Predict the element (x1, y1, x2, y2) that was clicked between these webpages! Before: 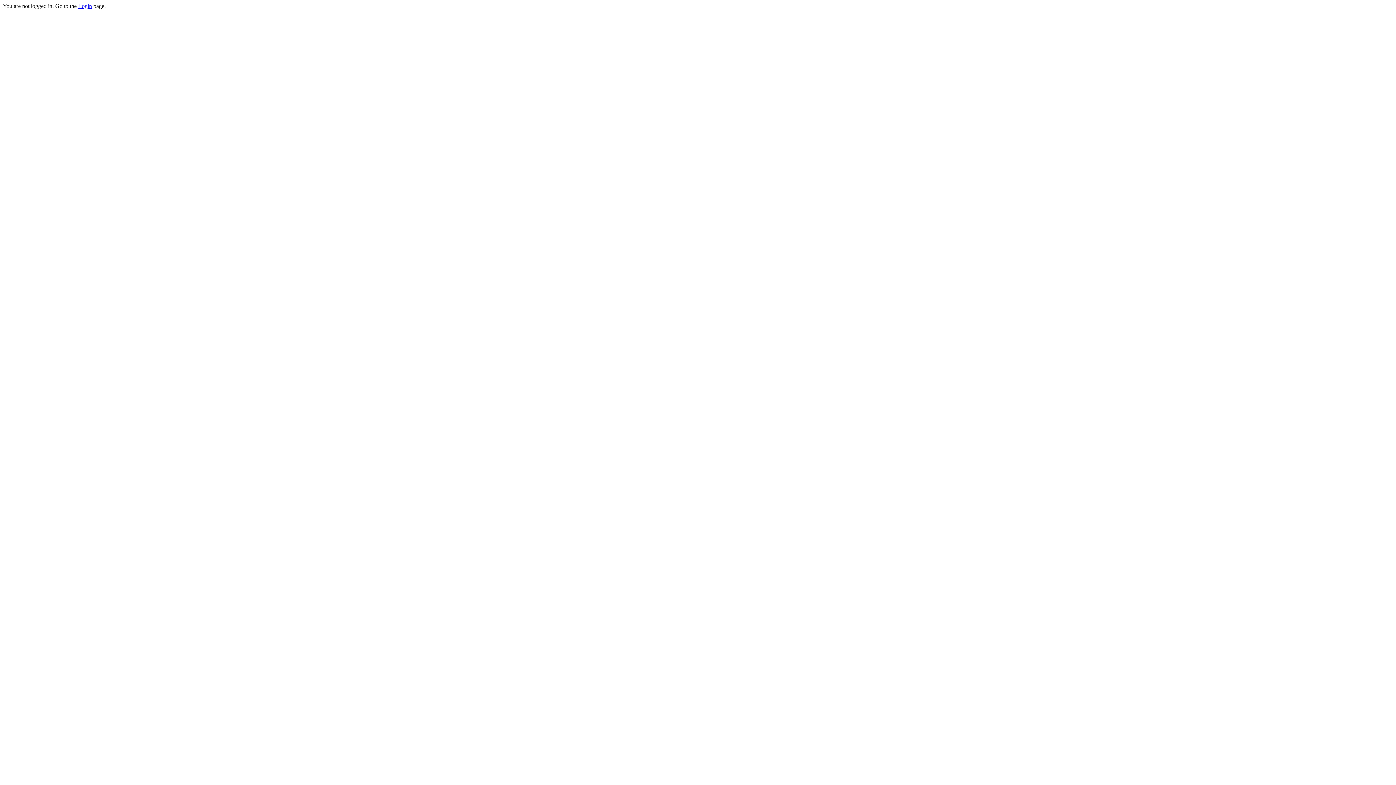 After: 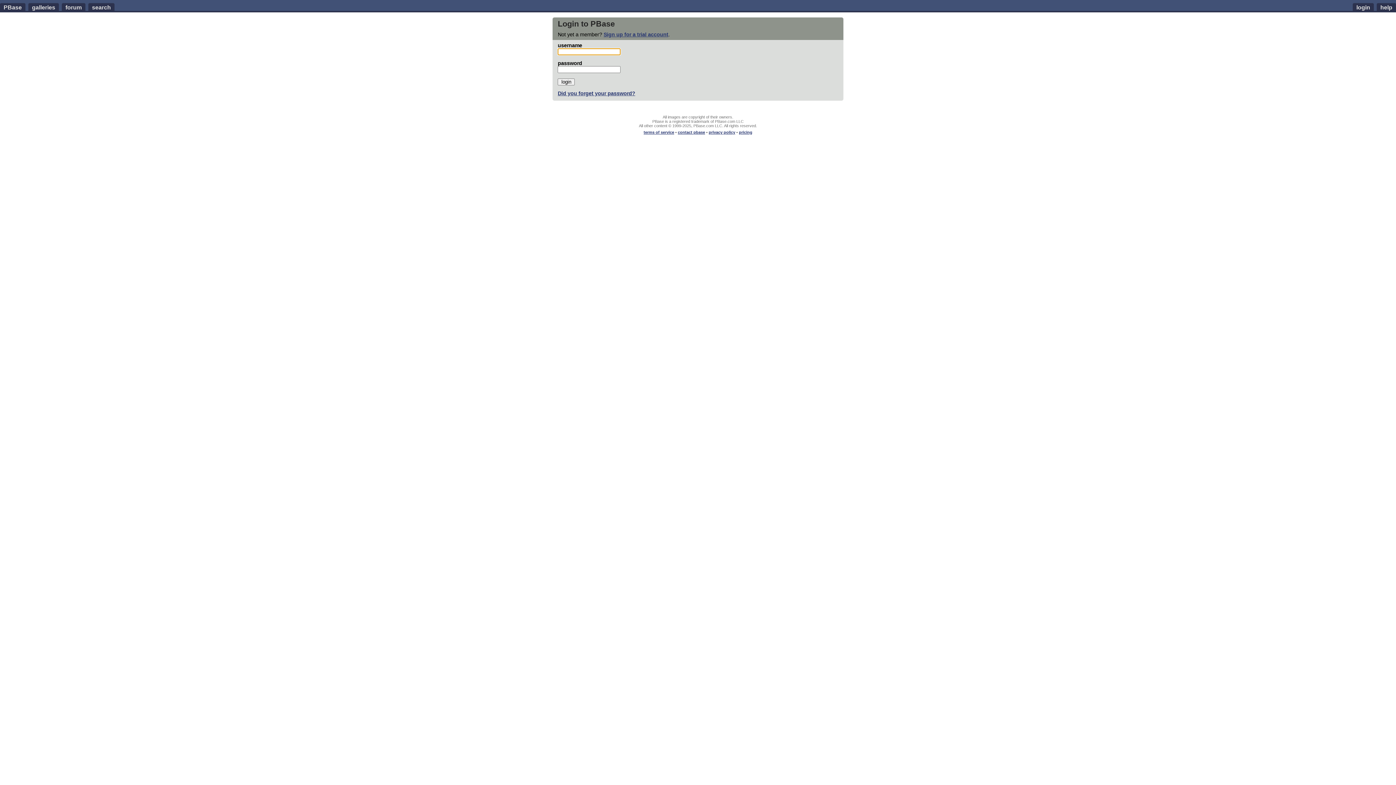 Action: bbox: (78, 2, 92, 9) label: Login